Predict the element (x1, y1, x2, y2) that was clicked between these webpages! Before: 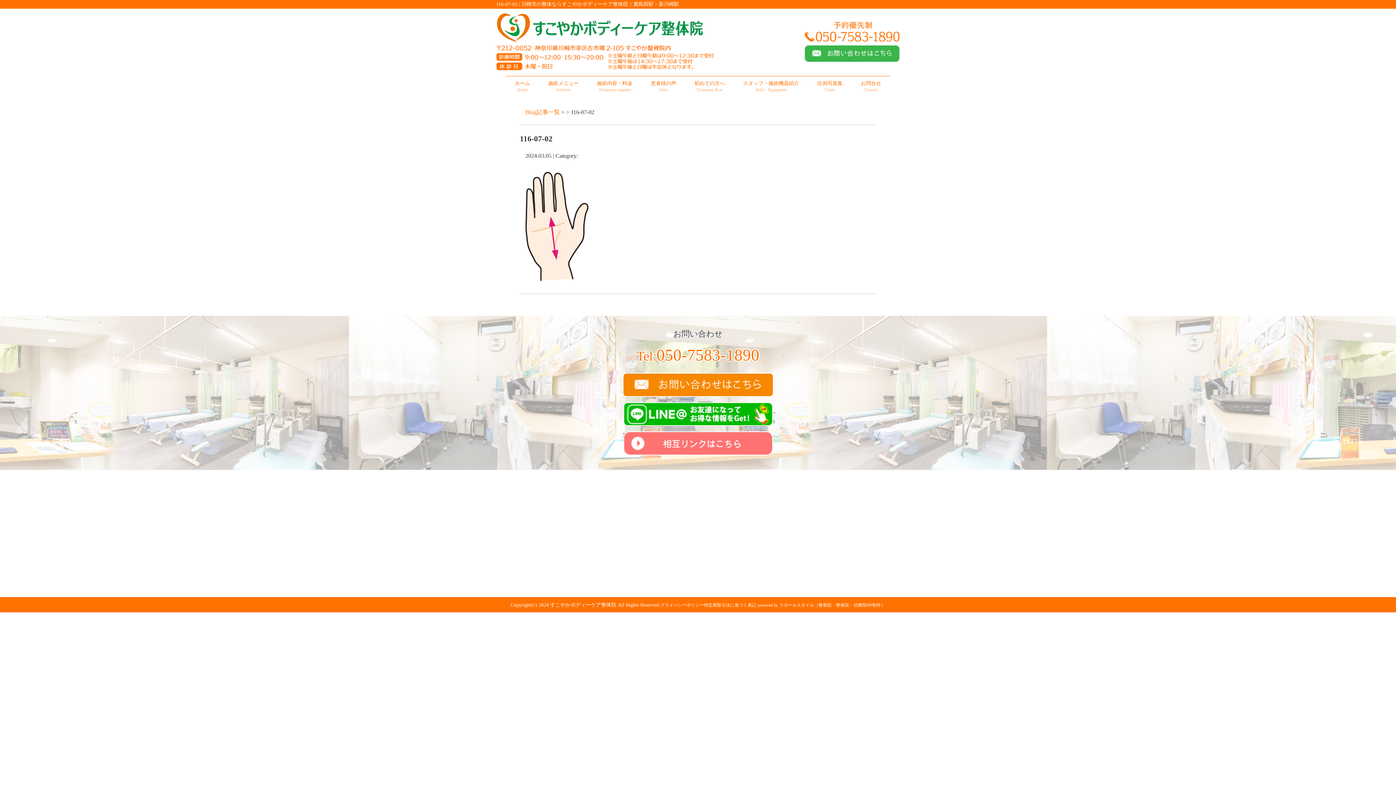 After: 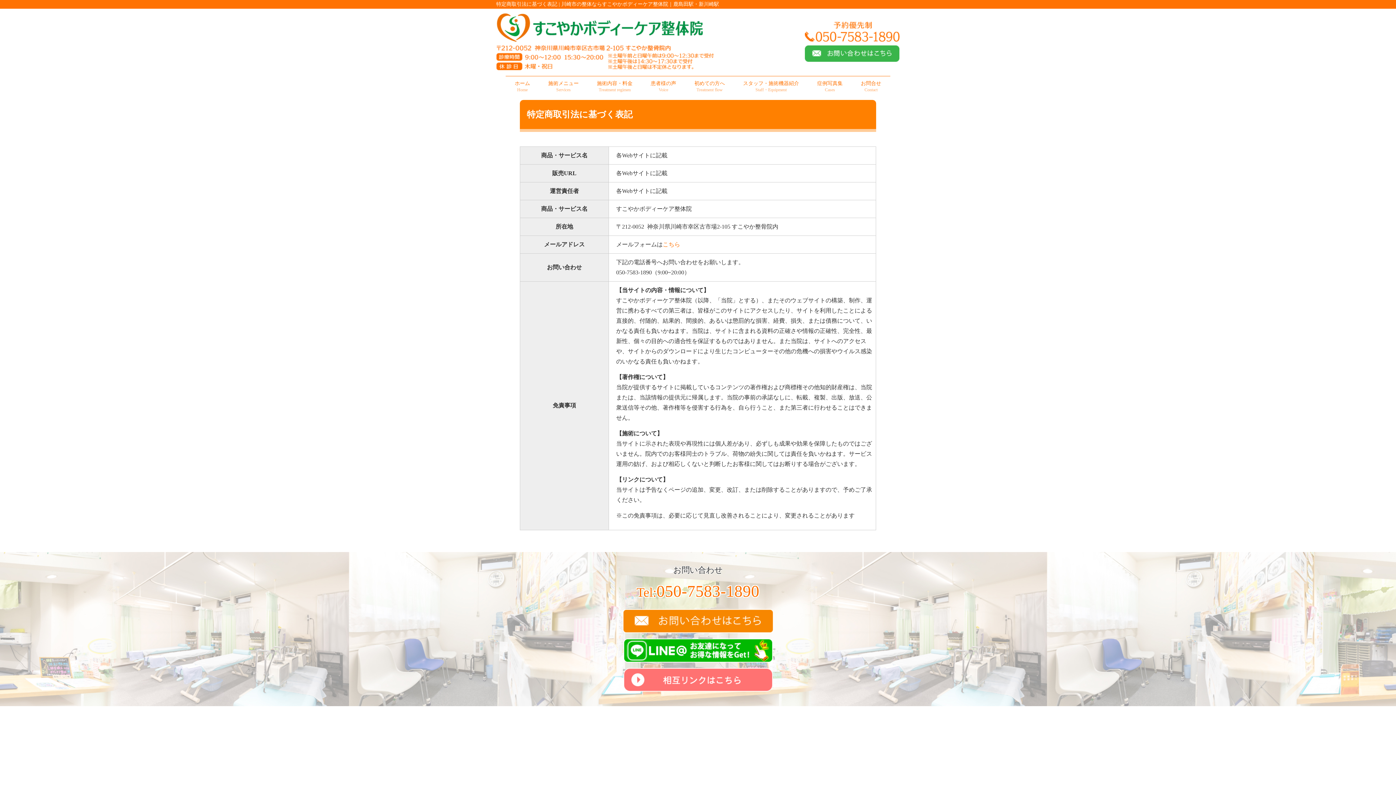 Action: bbox: (704, 602, 756, 607) label: 特定商取引法に基づく表記